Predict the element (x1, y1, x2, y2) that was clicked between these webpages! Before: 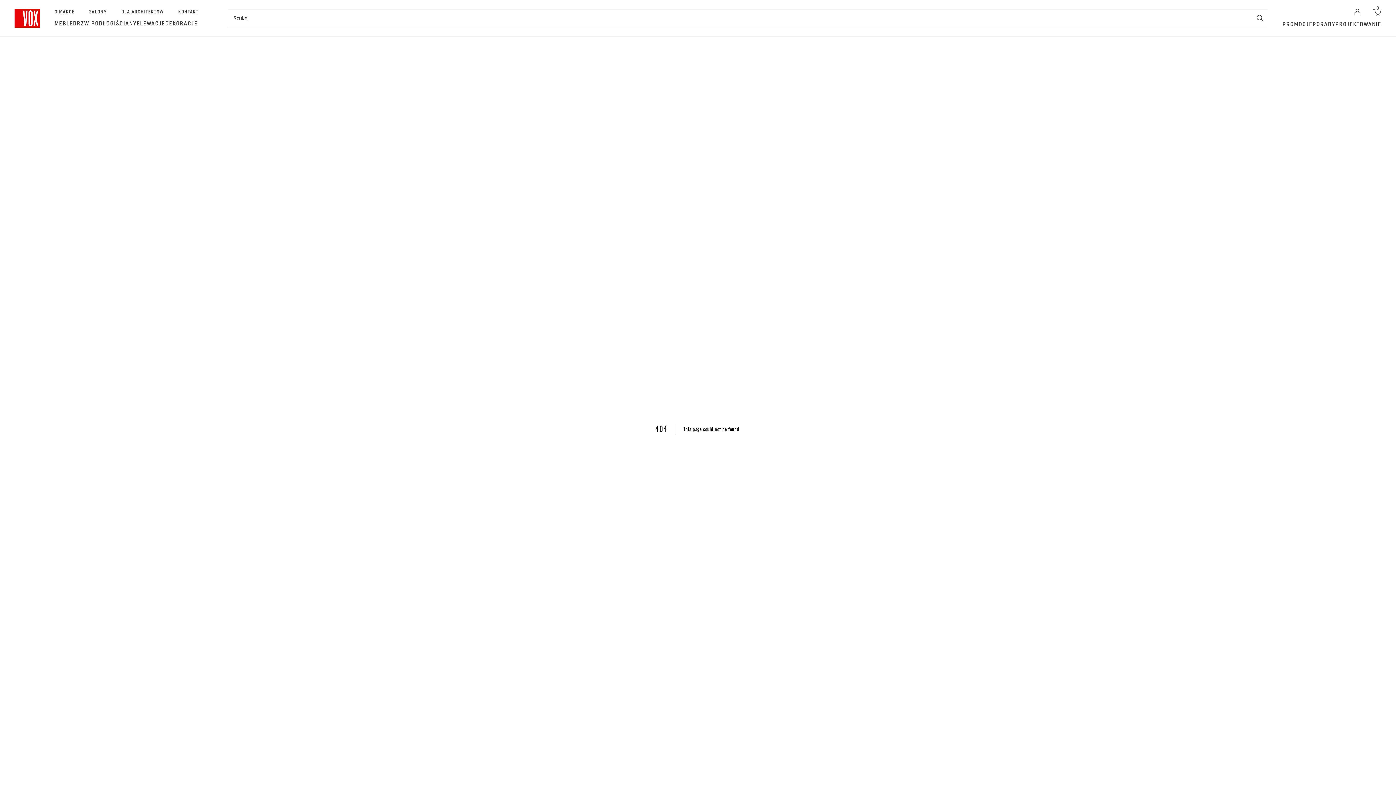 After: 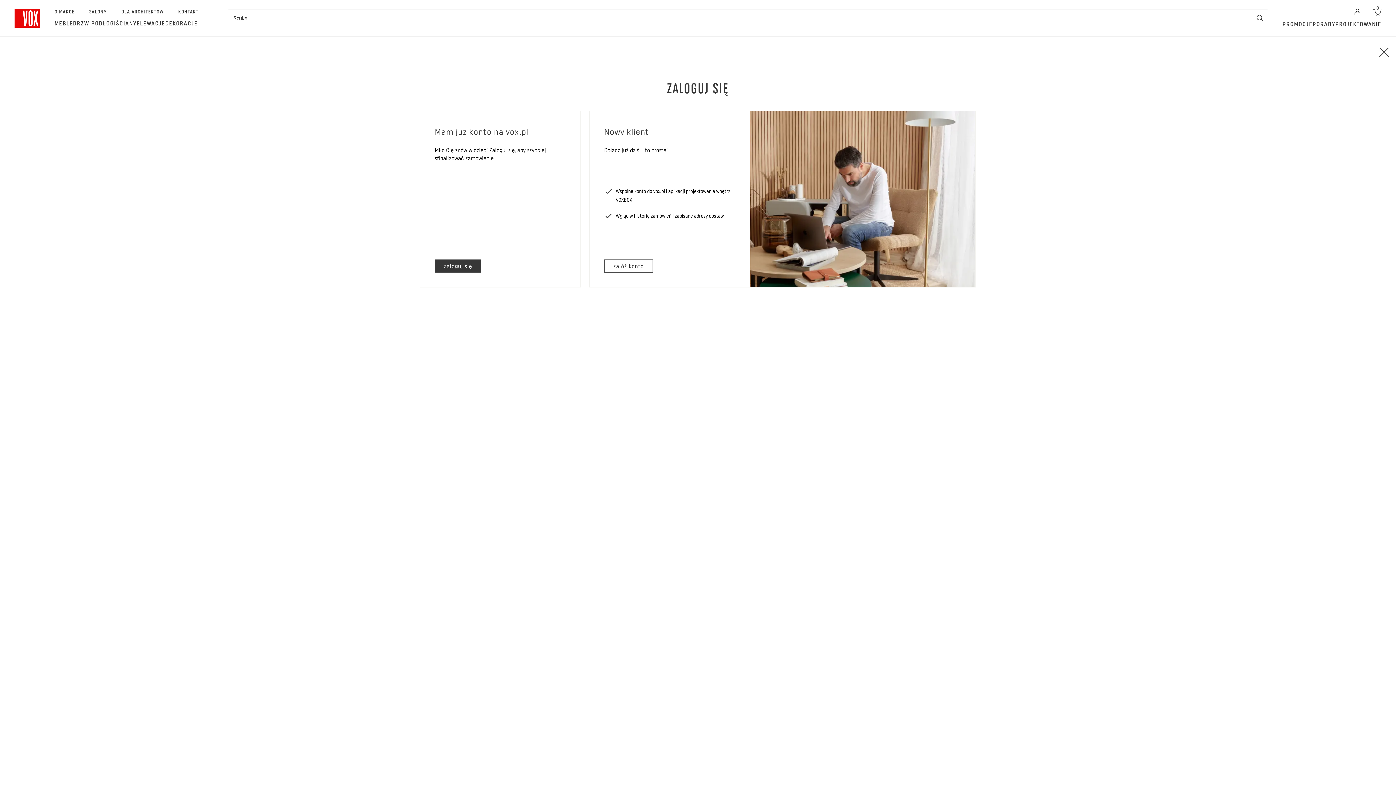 Action: bbox: (1353, 6, 1362, 15)